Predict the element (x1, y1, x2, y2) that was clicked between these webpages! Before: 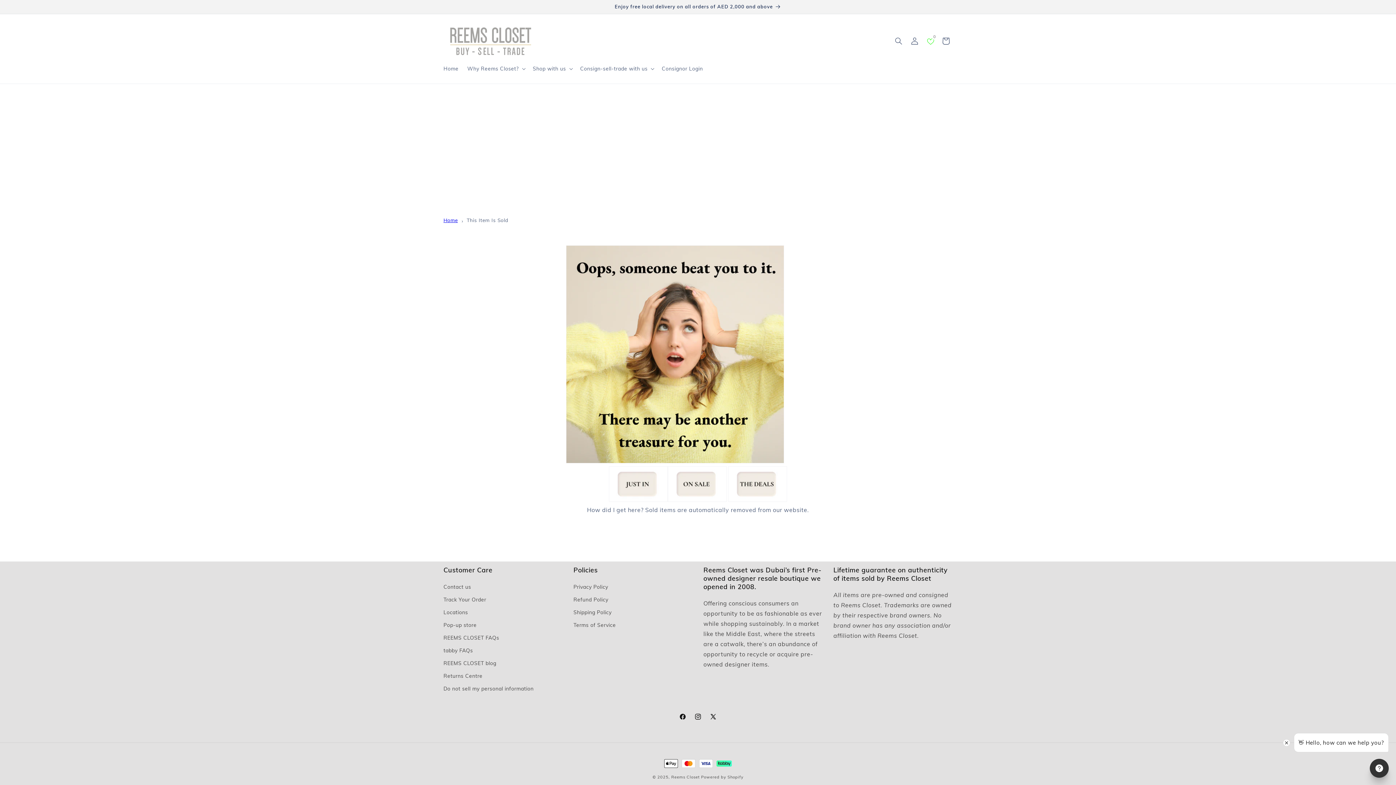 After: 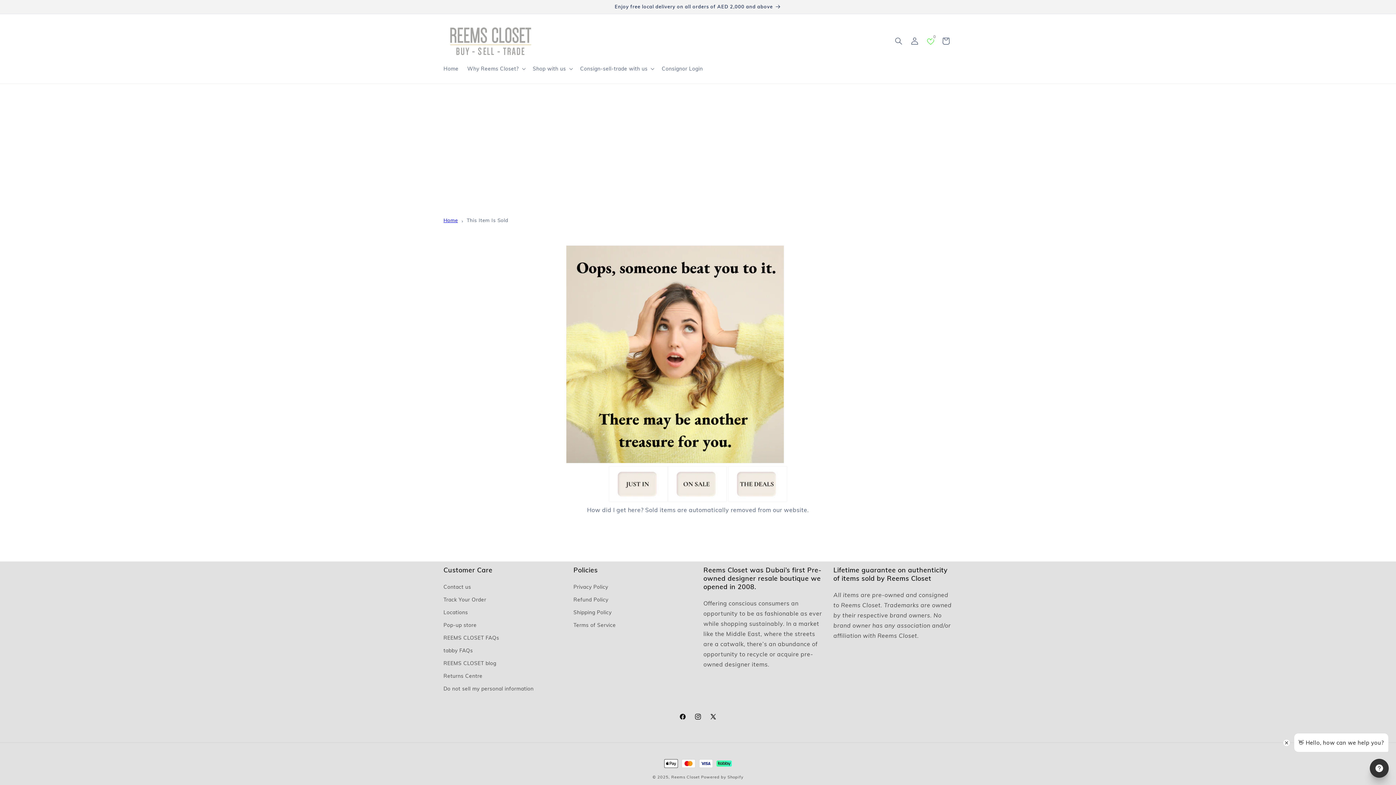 Action: bbox: (667, 496, 726, 503)